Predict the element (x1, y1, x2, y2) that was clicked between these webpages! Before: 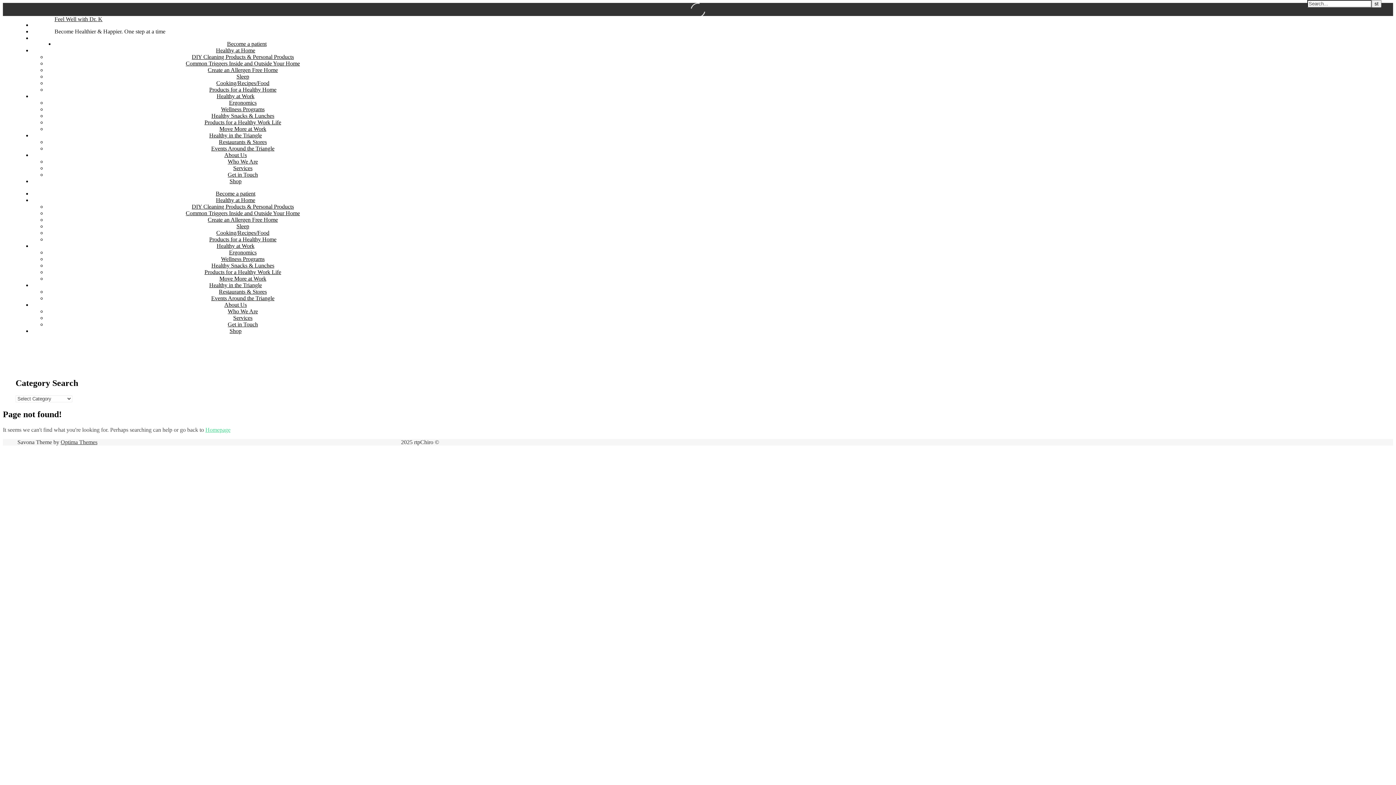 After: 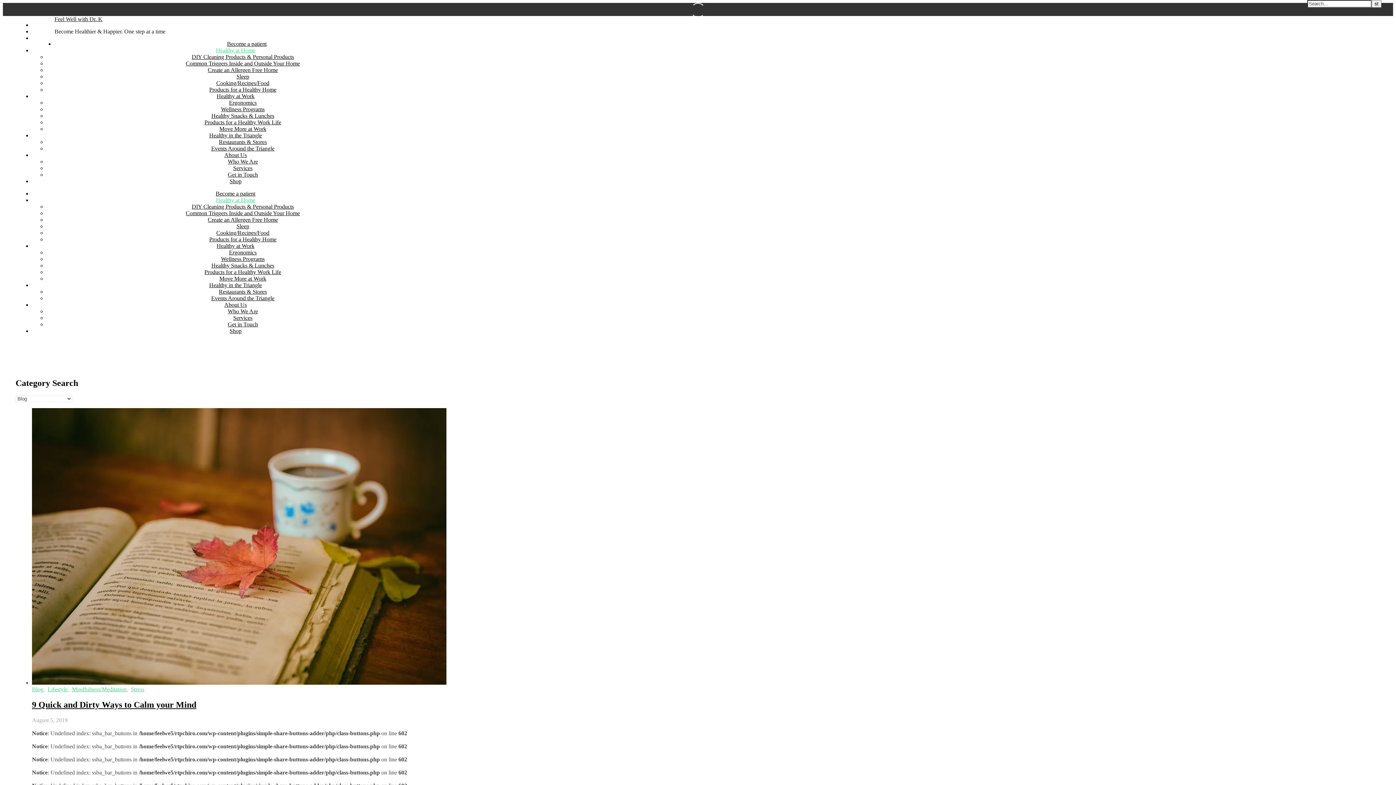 Action: bbox: (216, 47, 255, 53) label: Healthy at Home